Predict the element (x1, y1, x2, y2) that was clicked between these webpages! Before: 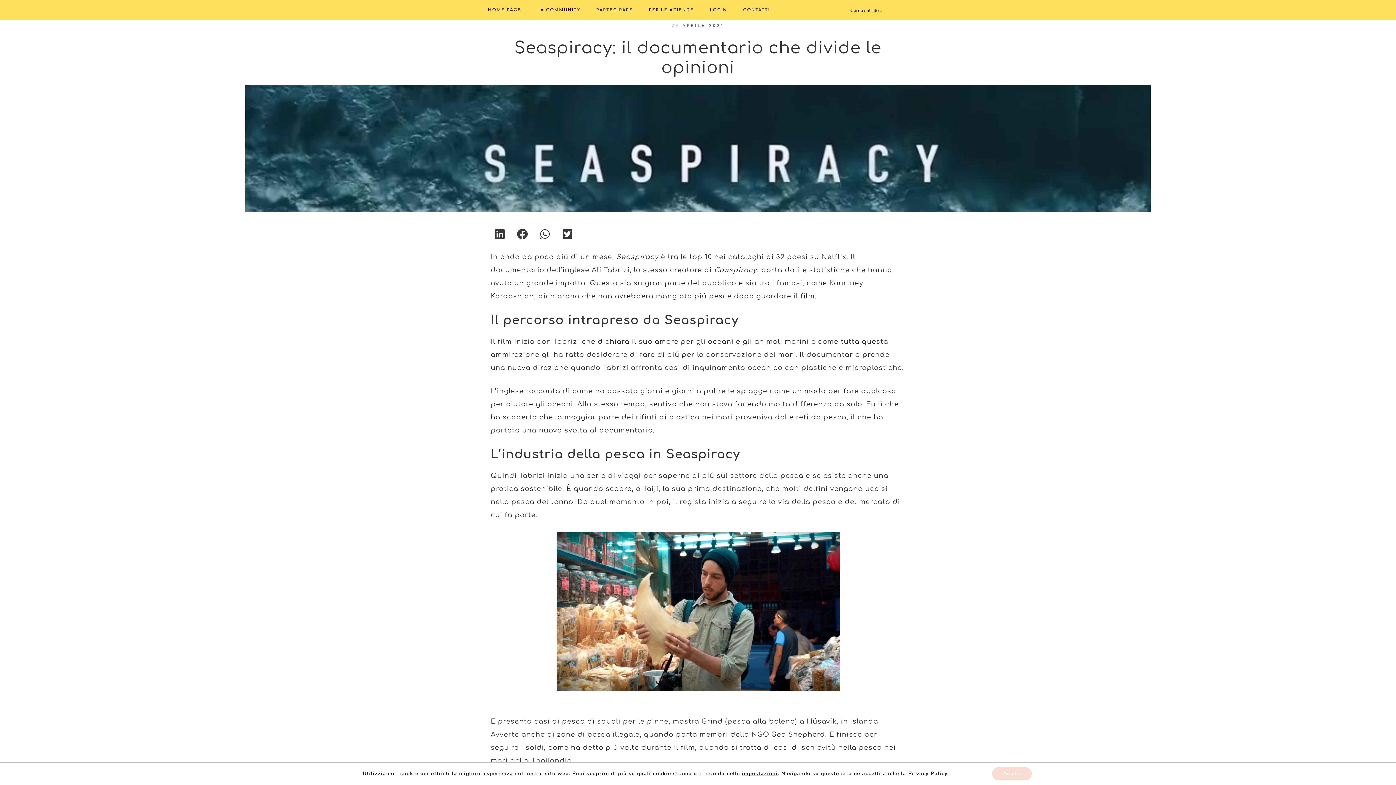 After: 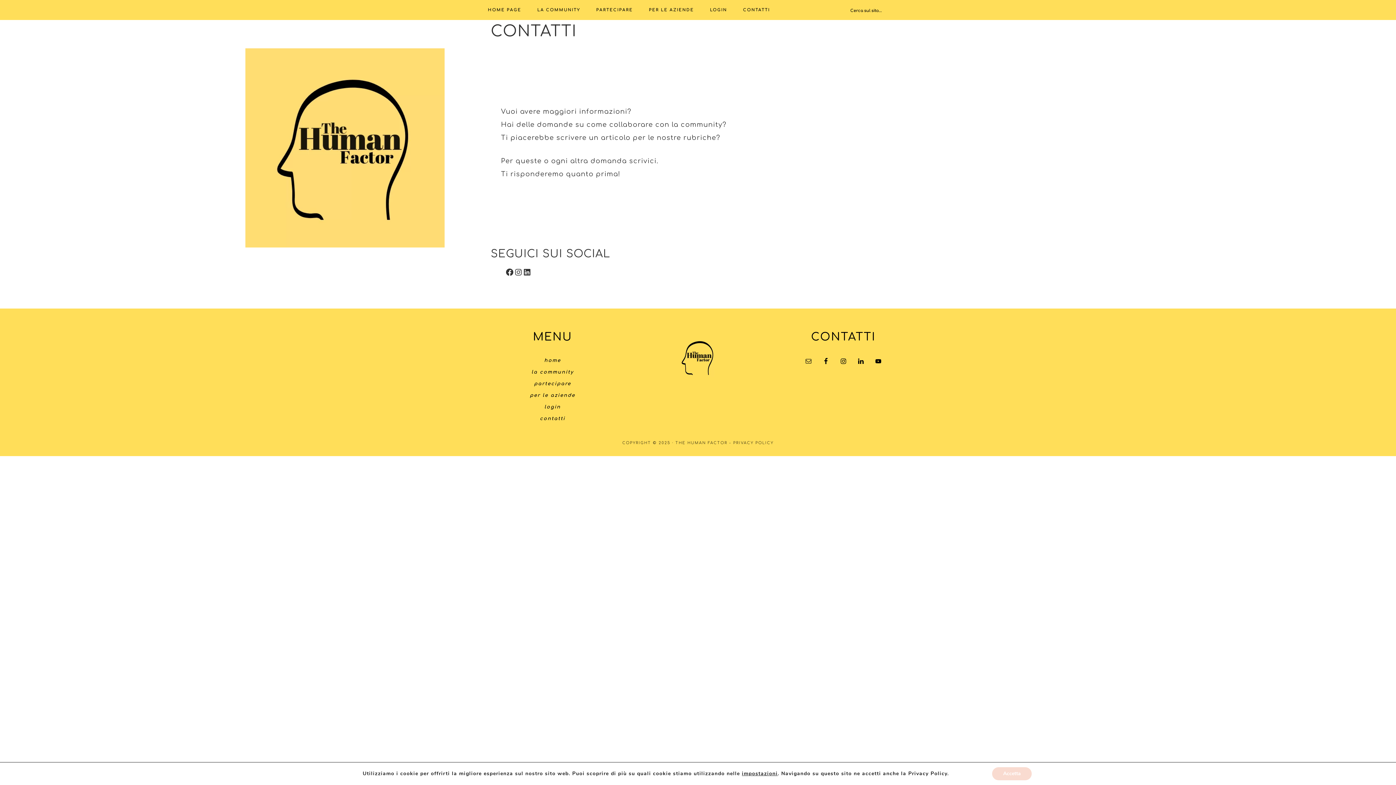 Action: bbox: (735, 0, 778, 20) label: CONTATTI